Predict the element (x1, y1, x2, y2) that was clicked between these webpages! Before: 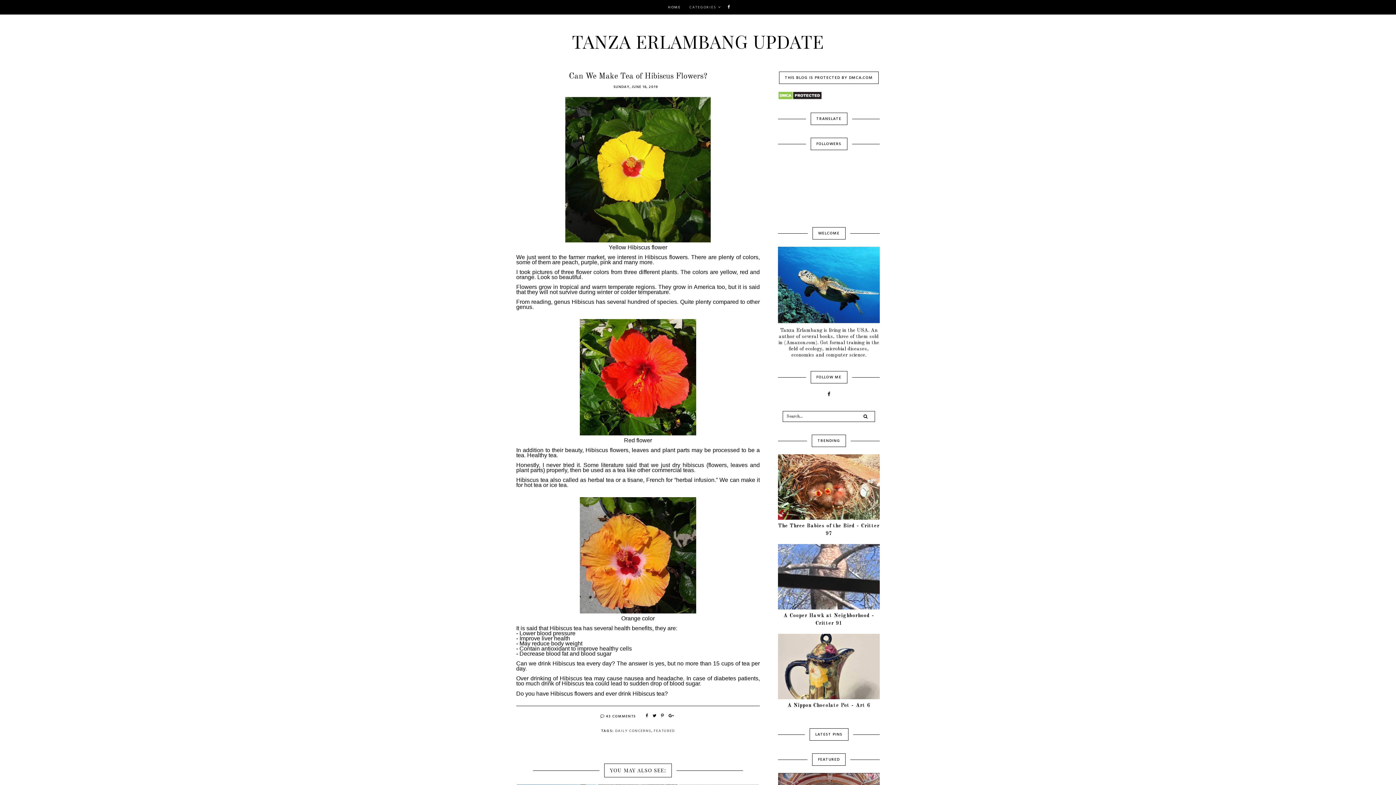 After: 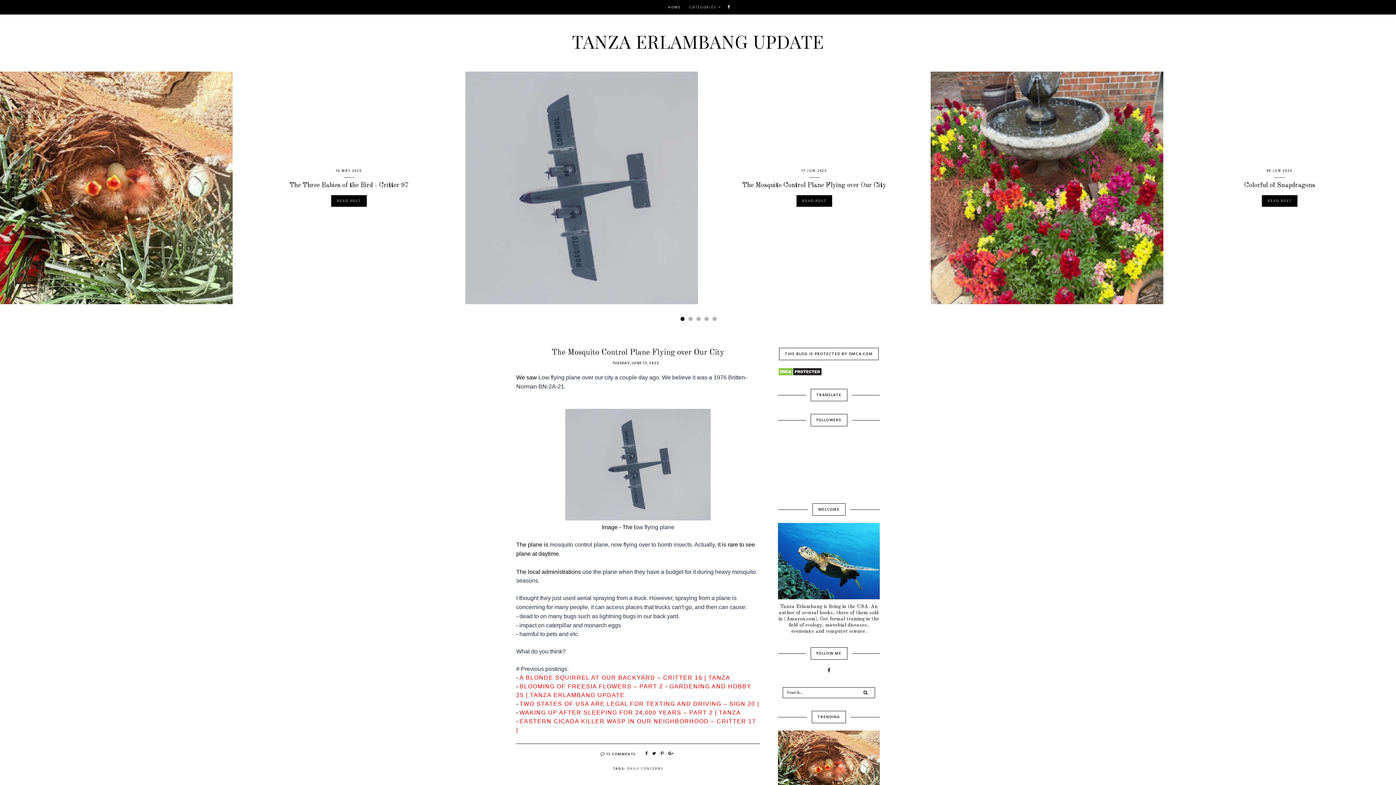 Action: bbox: (668, 4, 682, 10) label: HOME